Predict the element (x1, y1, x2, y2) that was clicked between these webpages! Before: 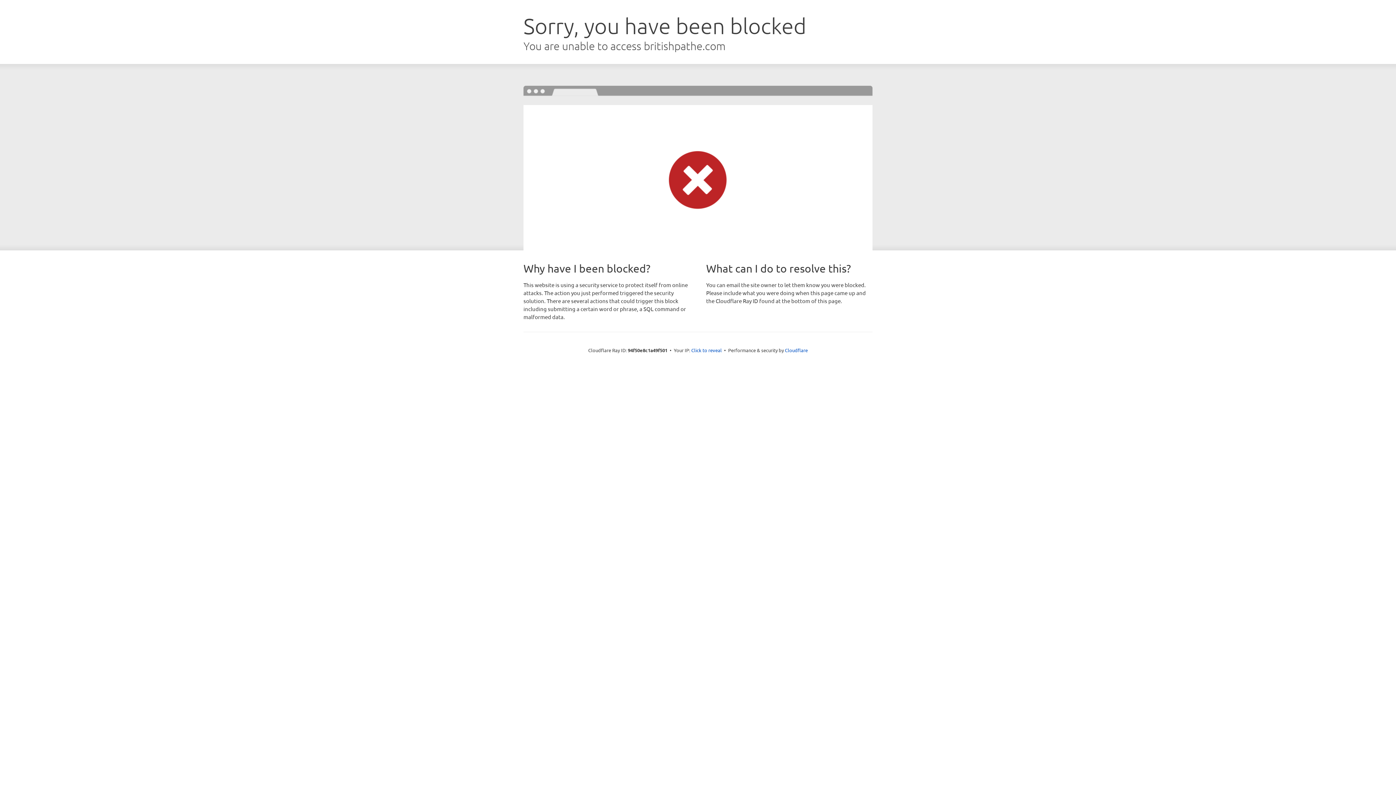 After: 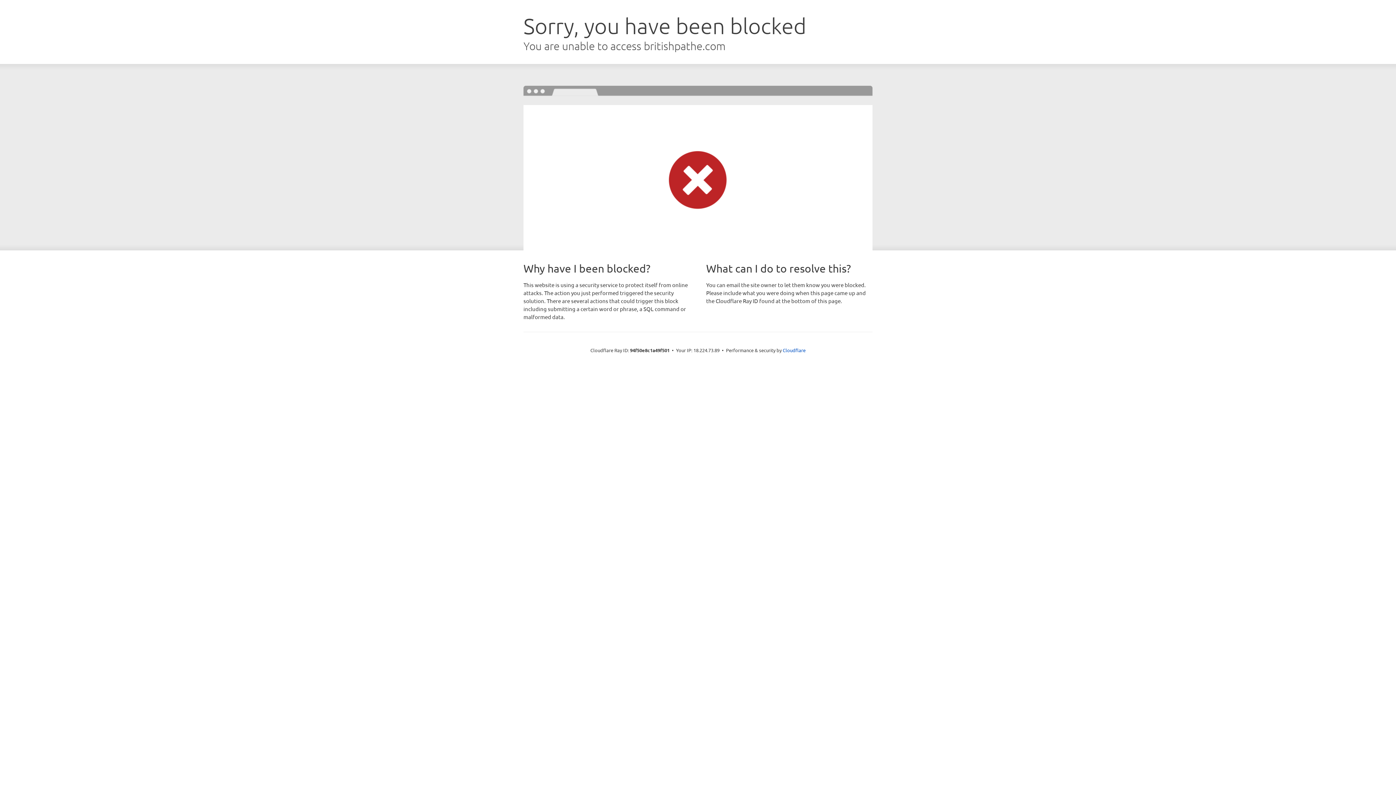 Action: label: Click to reveal bbox: (691, 346, 722, 353)